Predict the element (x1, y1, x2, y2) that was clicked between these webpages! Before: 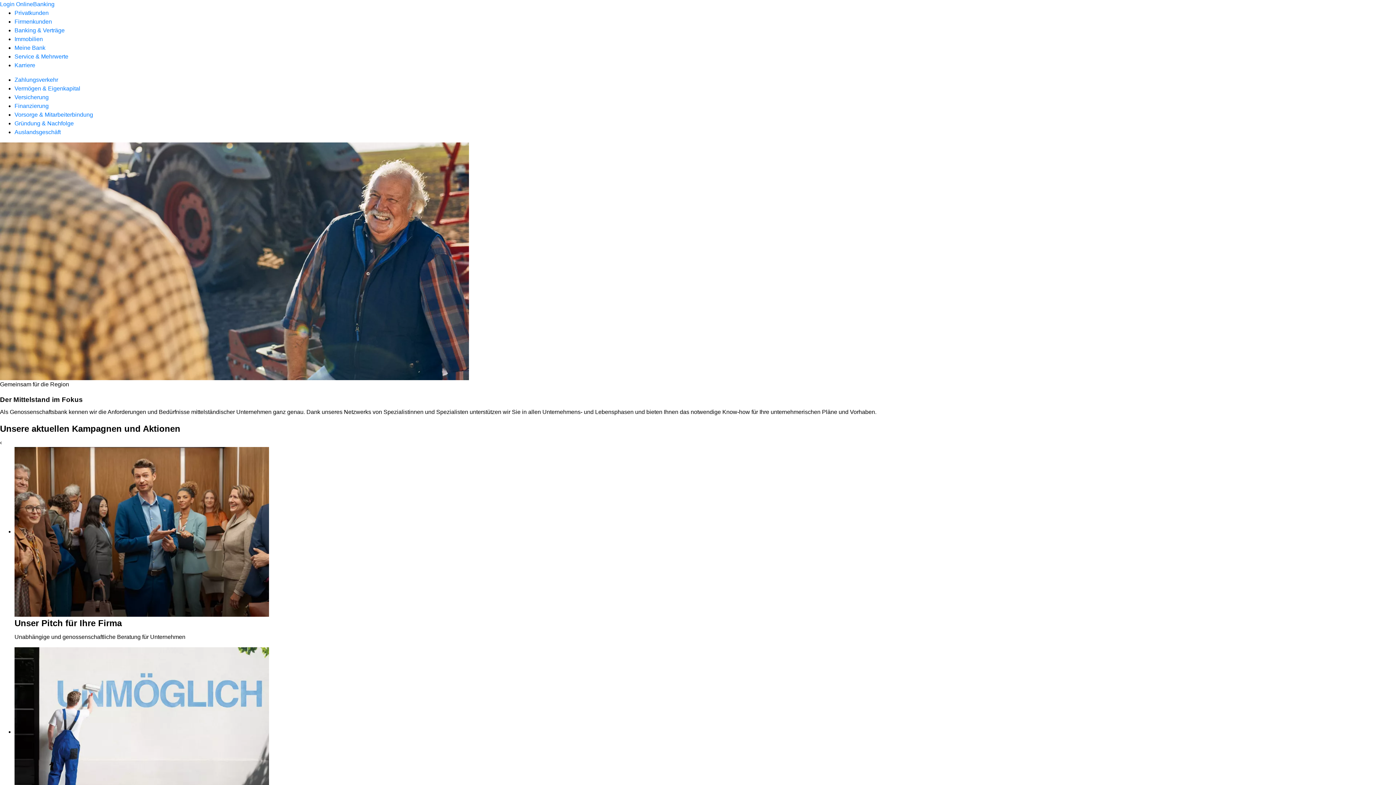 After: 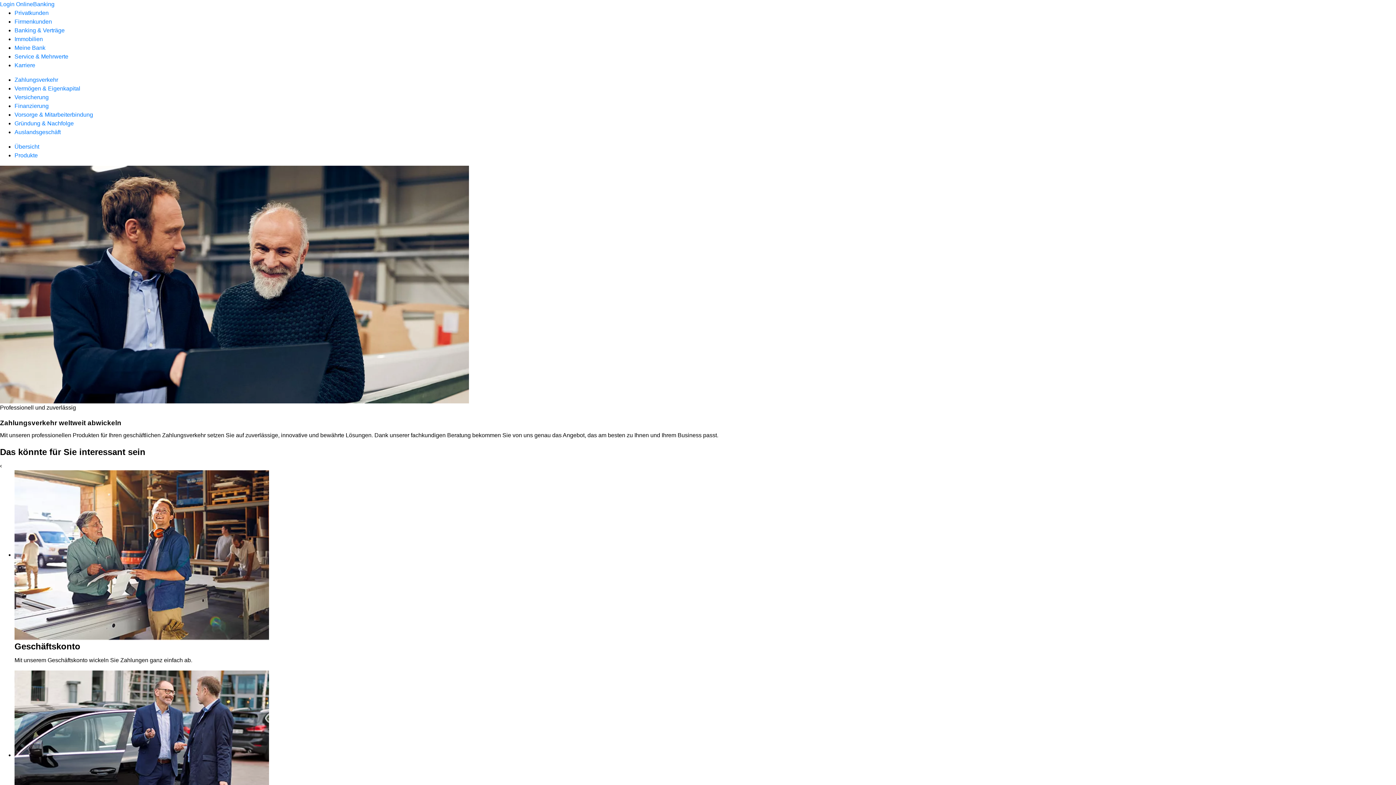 Action: label: Zahlungsverkehr bbox: (14, 76, 58, 82)